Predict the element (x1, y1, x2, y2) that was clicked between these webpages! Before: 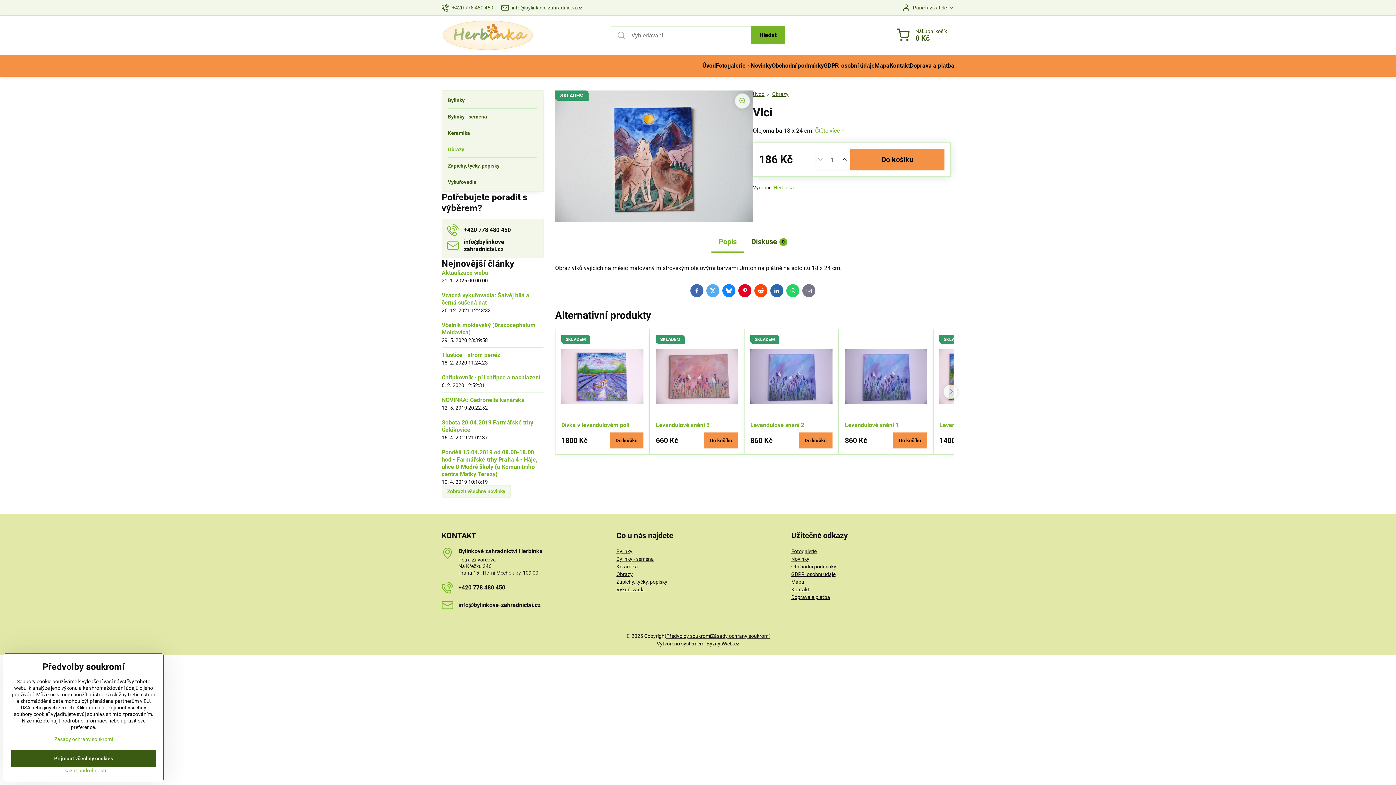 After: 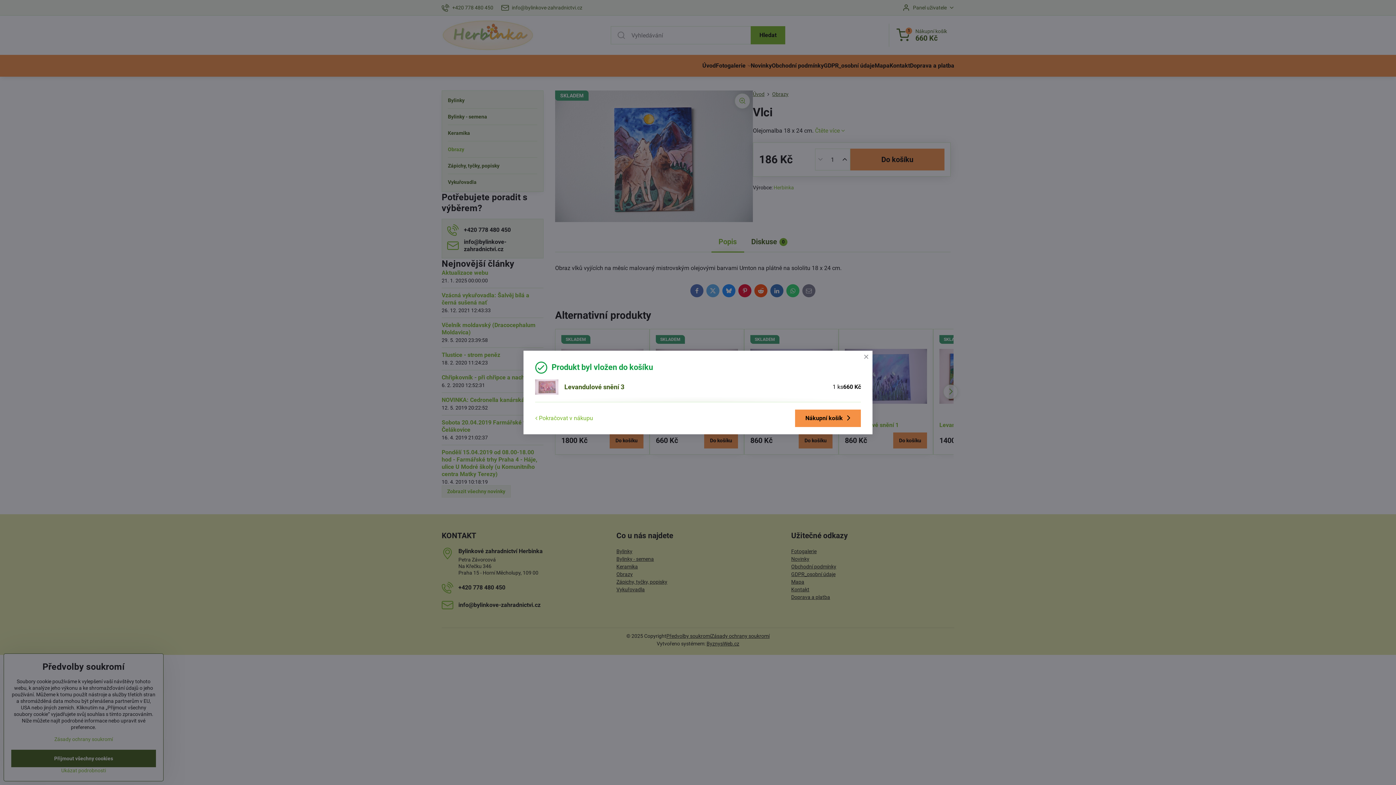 Action: bbox: (704, 432, 738, 448) label: Do košíku